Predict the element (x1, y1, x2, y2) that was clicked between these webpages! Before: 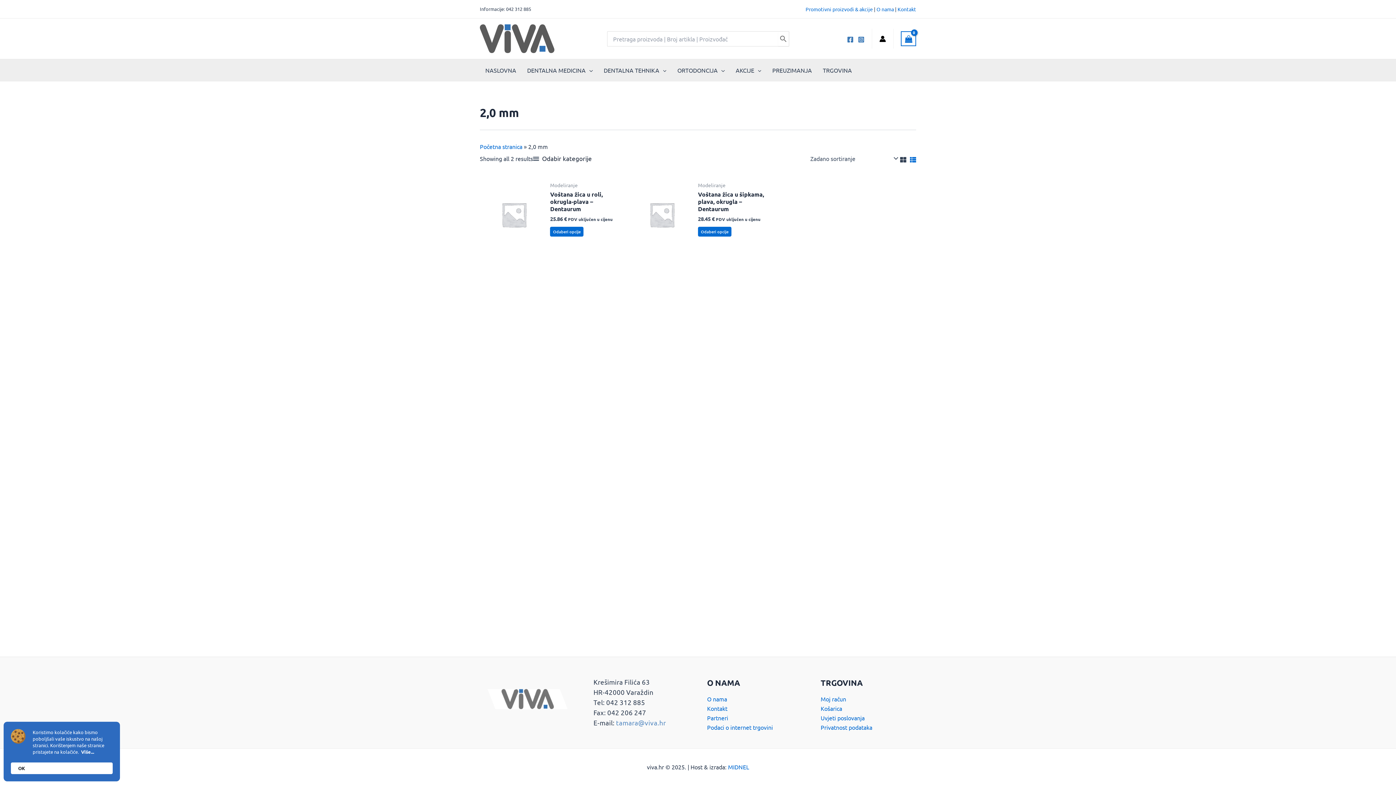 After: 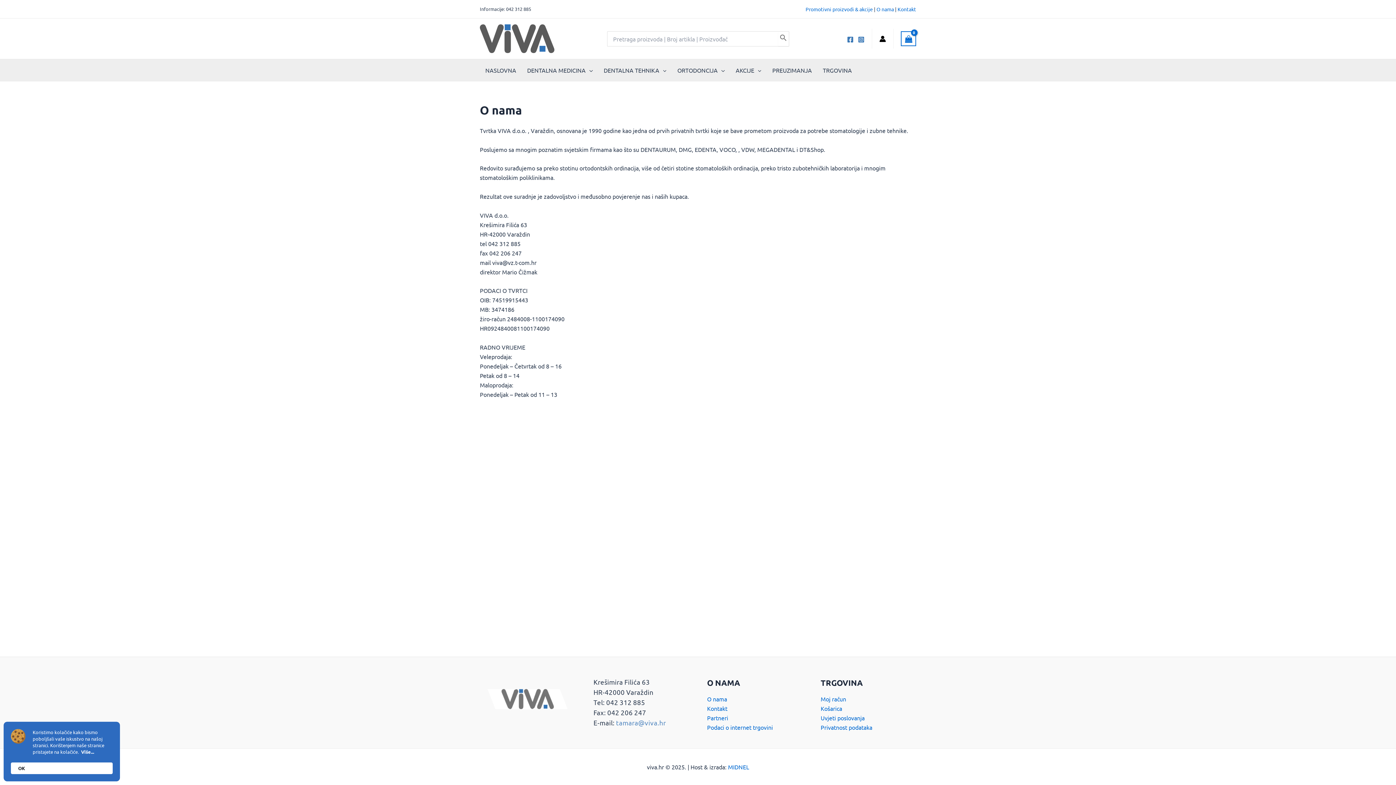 Action: label: O nama bbox: (707, 695, 727, 702)